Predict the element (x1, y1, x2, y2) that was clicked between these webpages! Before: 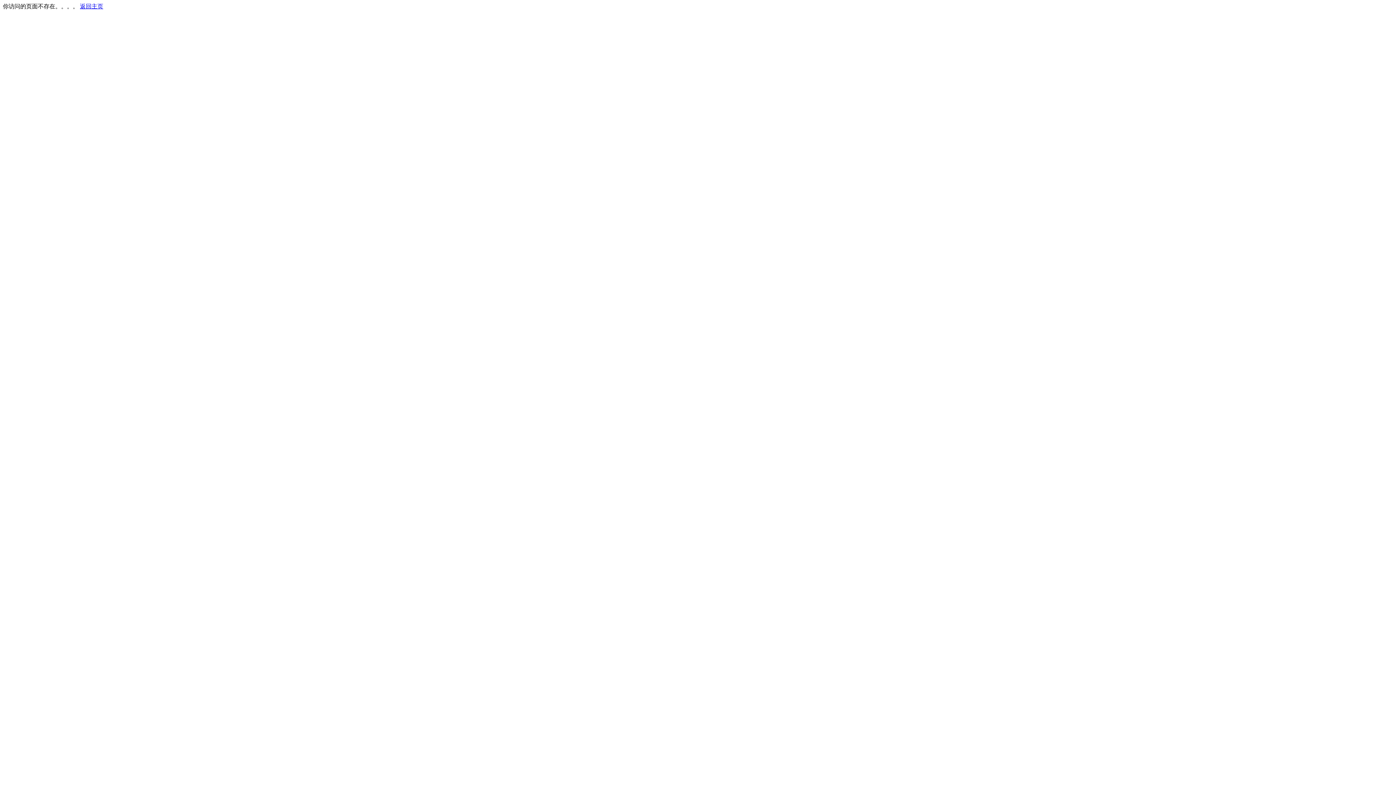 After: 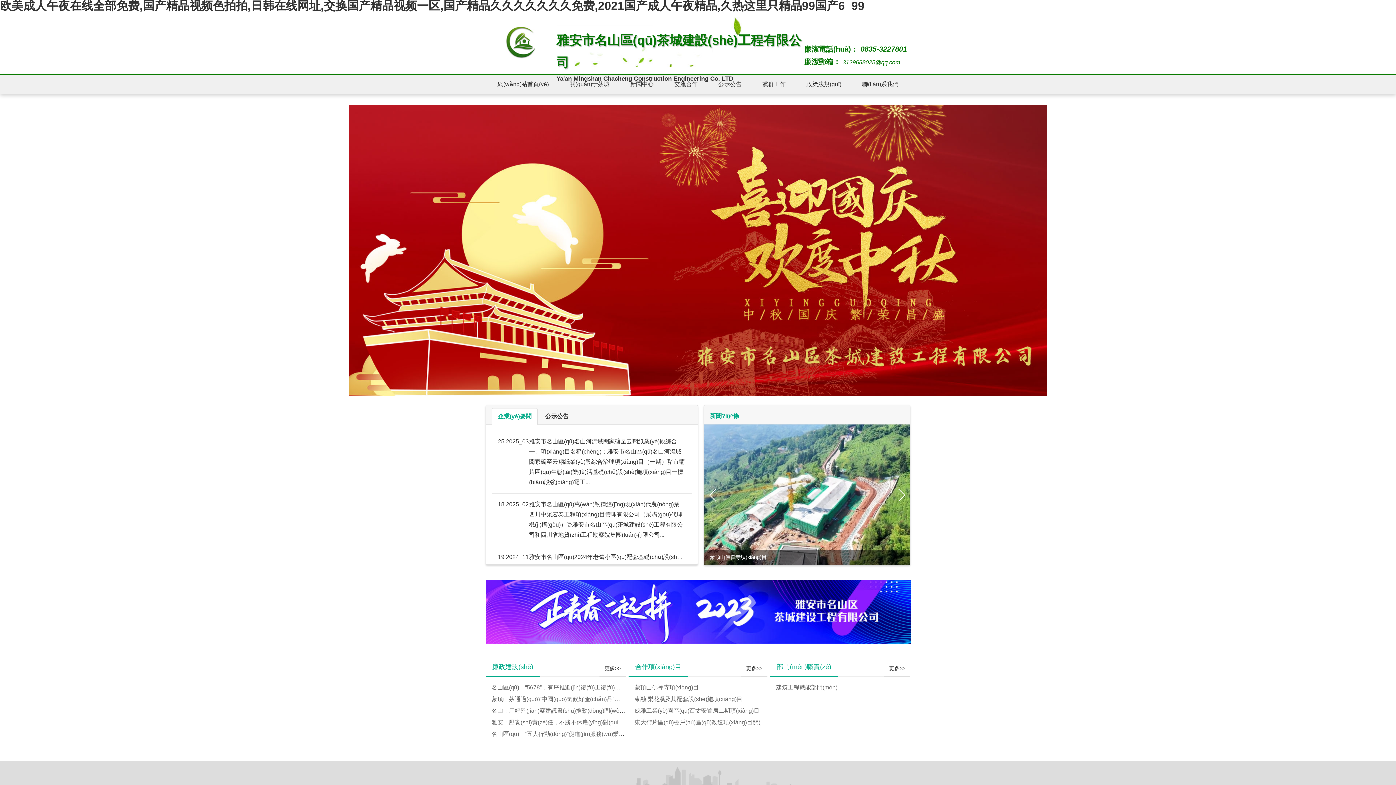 Action: label: 返回主页 bbox: (80, 3, 103, 9)